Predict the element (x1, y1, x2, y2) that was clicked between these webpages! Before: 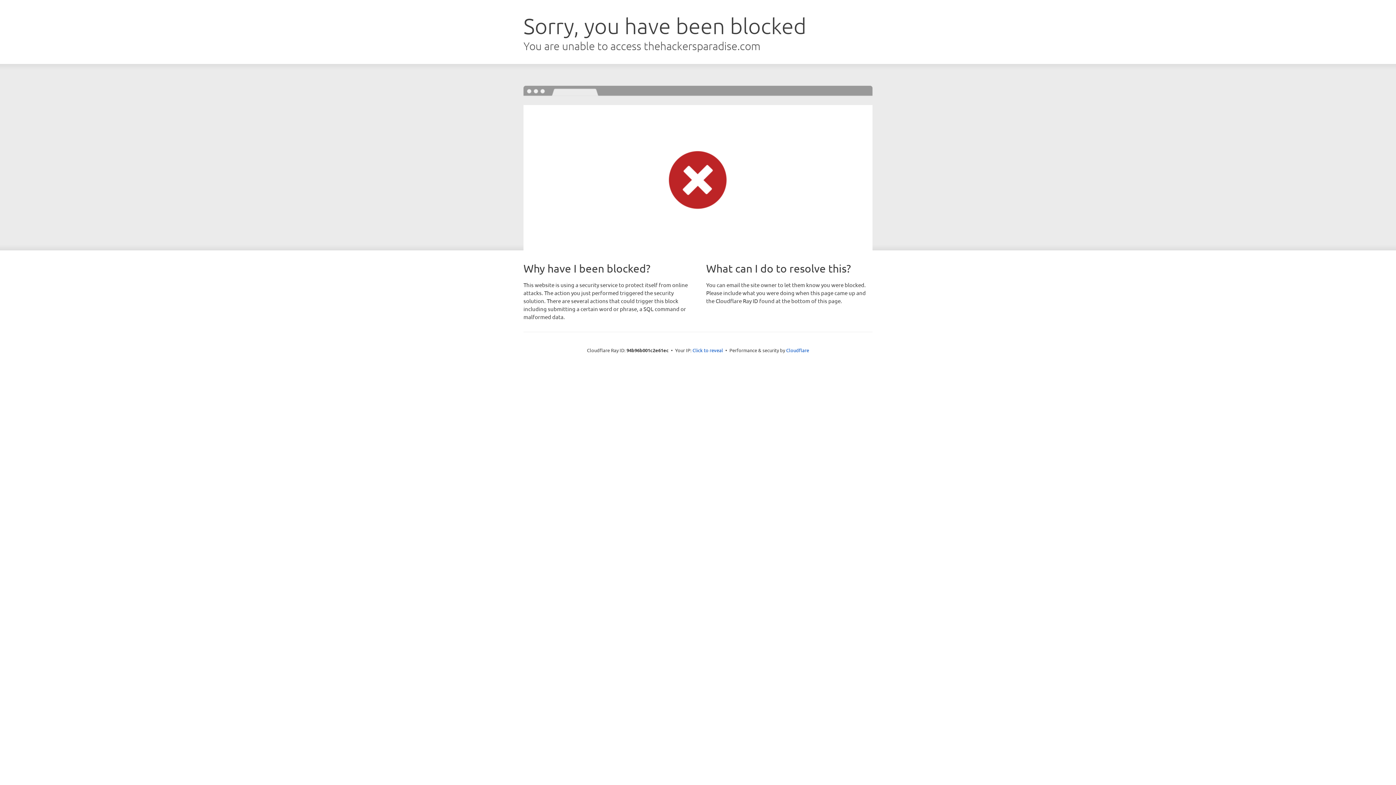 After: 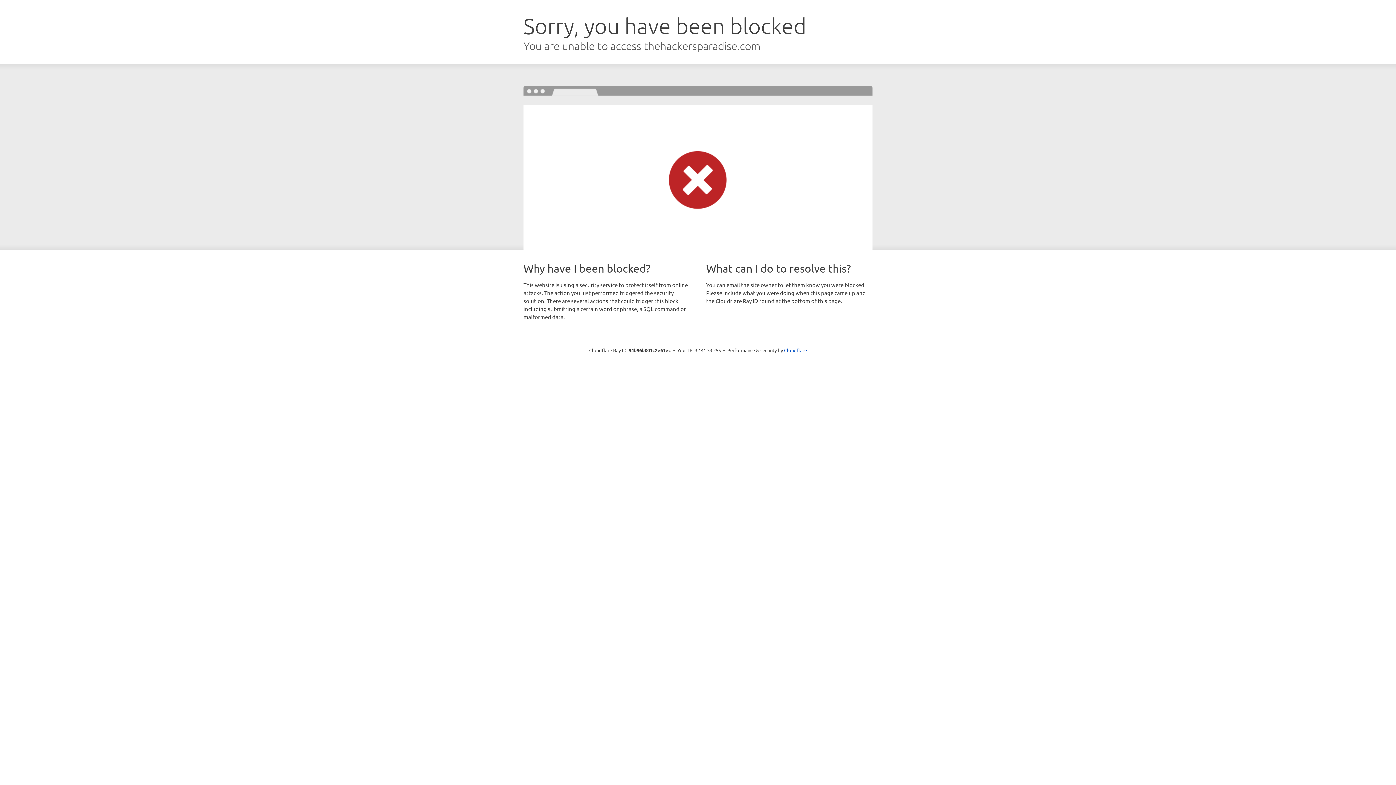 Action: bbox: (692, 346, 723, 353) label: Click to reveal